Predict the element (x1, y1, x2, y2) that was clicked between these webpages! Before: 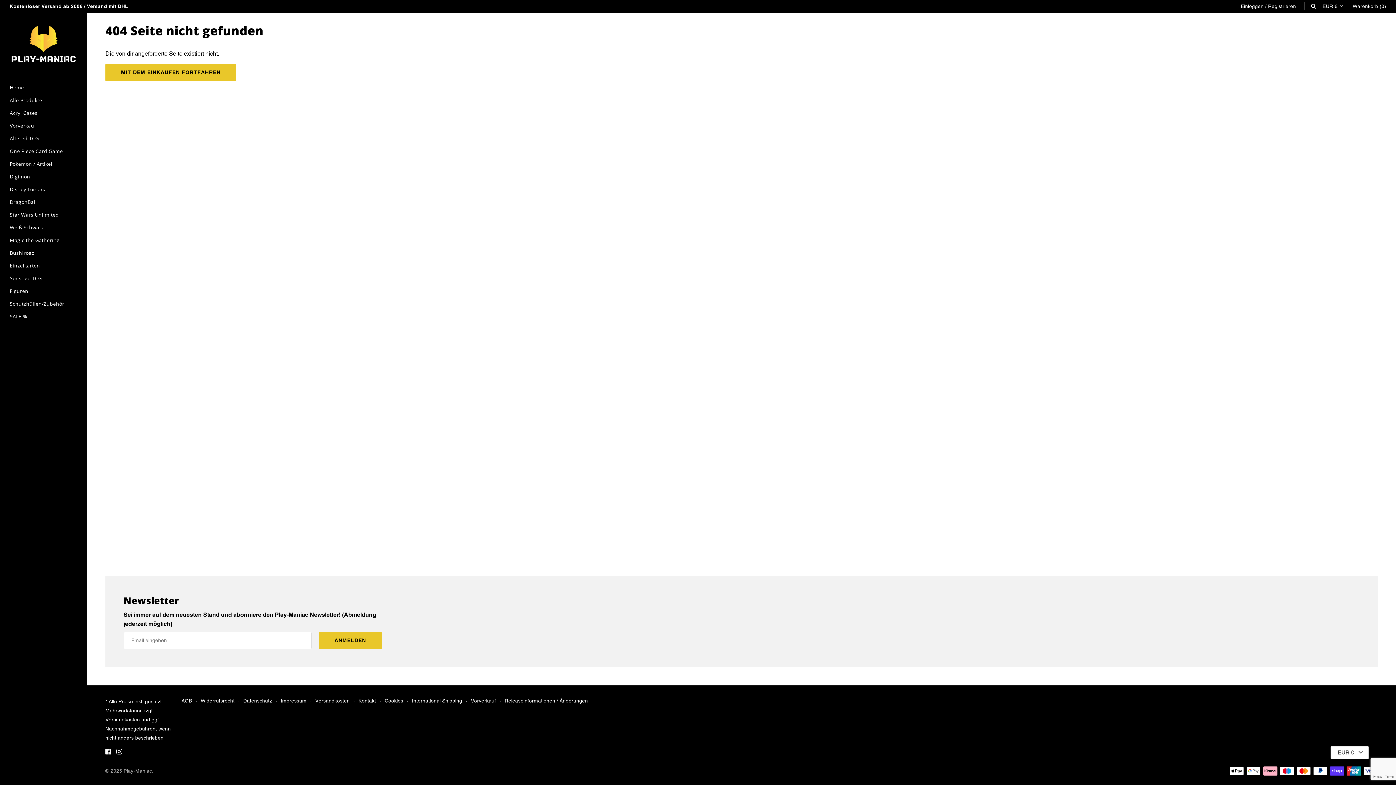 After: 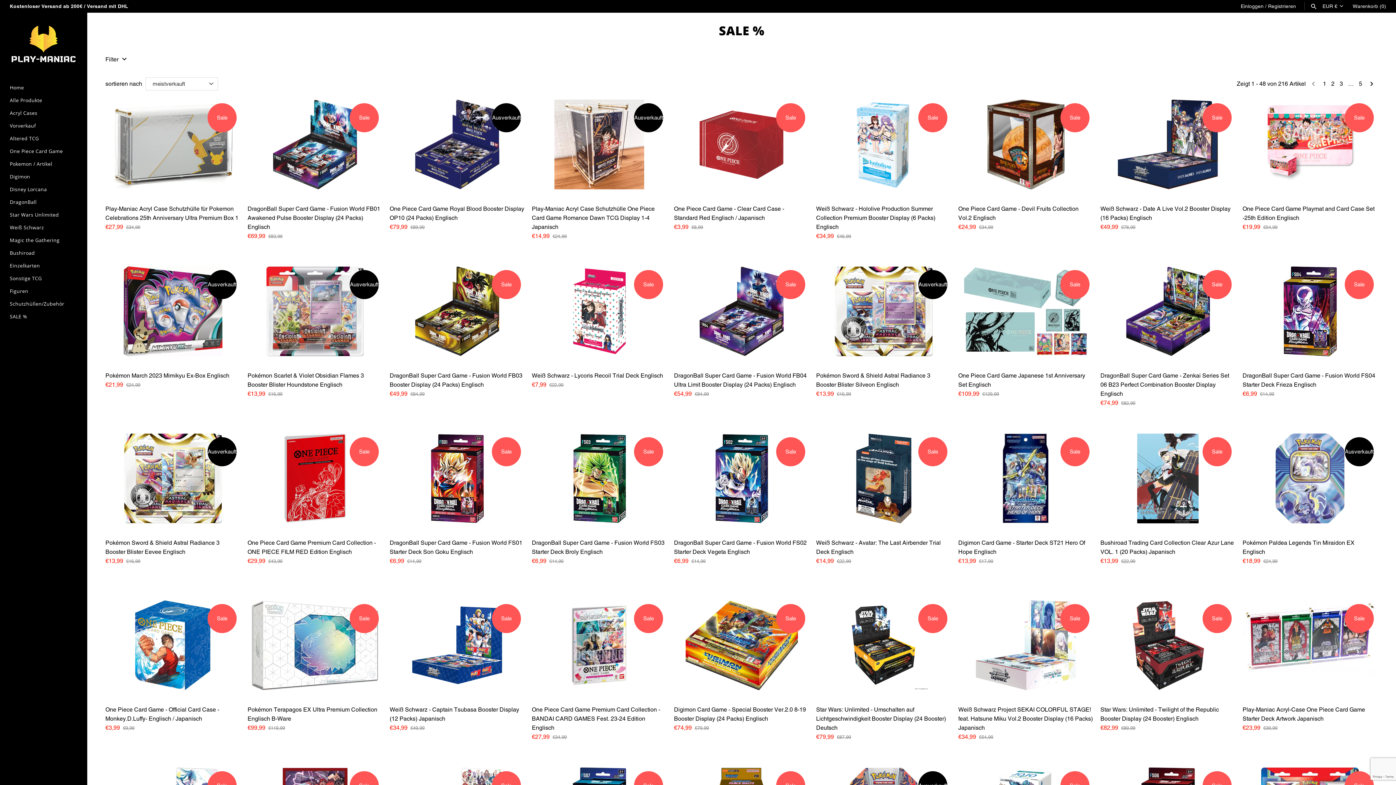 Action: label: SALE % bbox: (9, 310, 77, 323)